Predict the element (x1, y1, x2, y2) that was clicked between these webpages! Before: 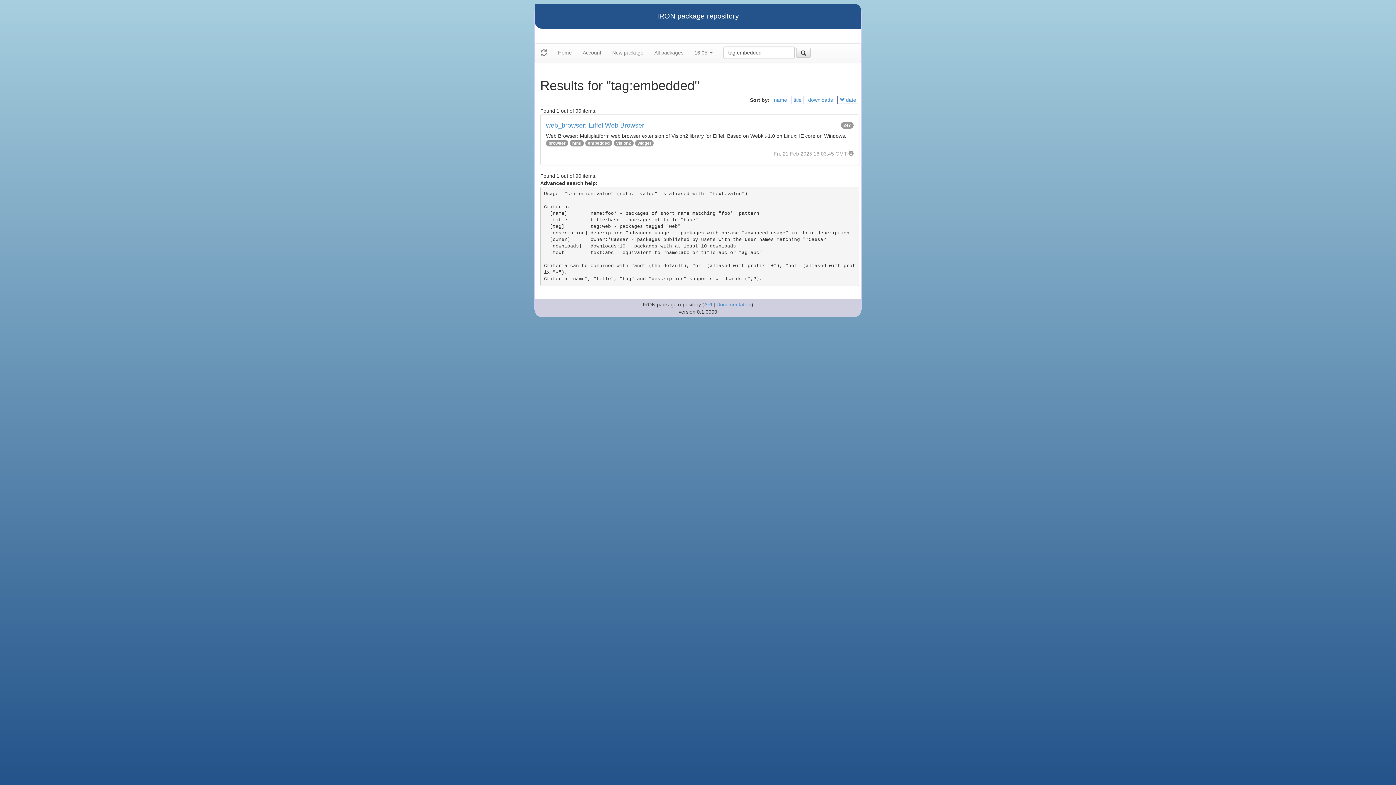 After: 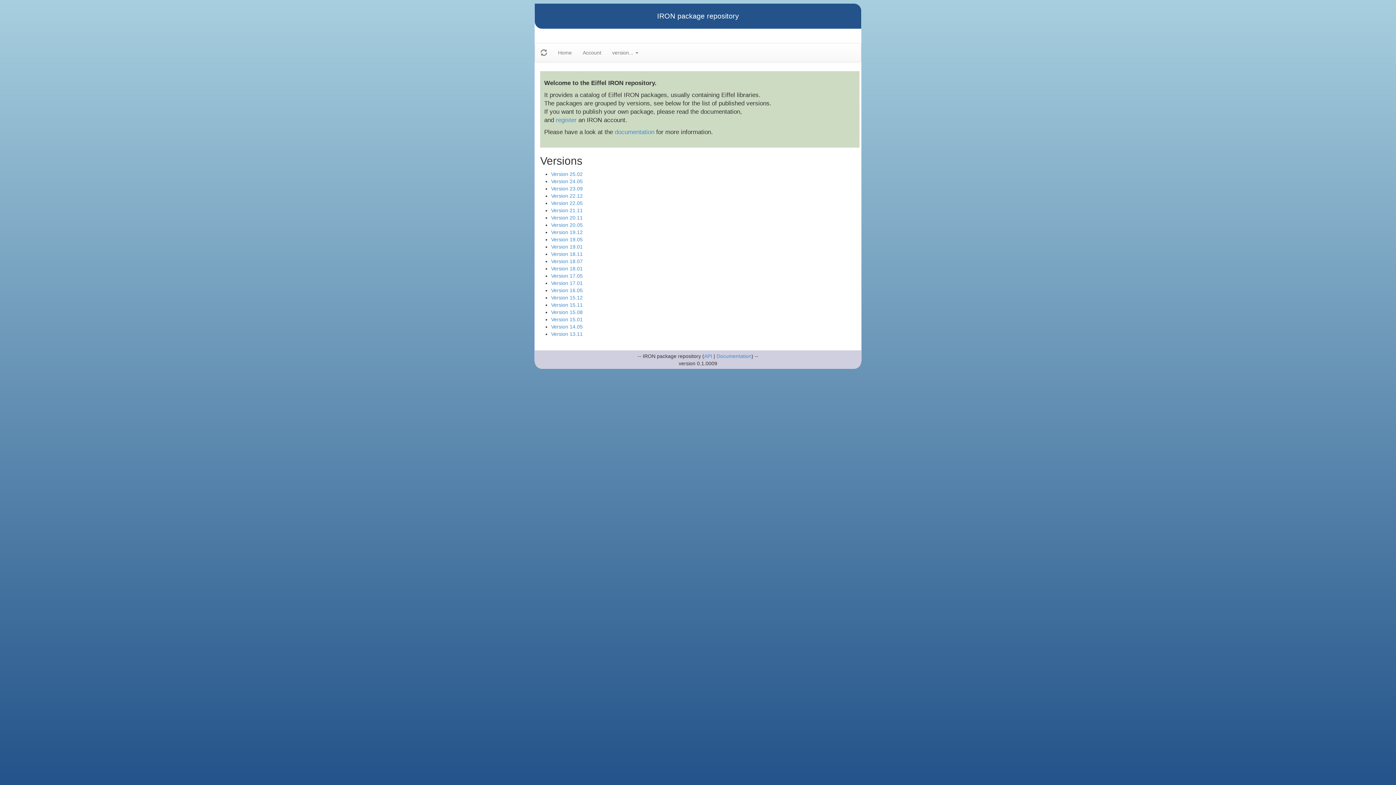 Action: bbox: (716, 301, 751, 307) label: Documentation